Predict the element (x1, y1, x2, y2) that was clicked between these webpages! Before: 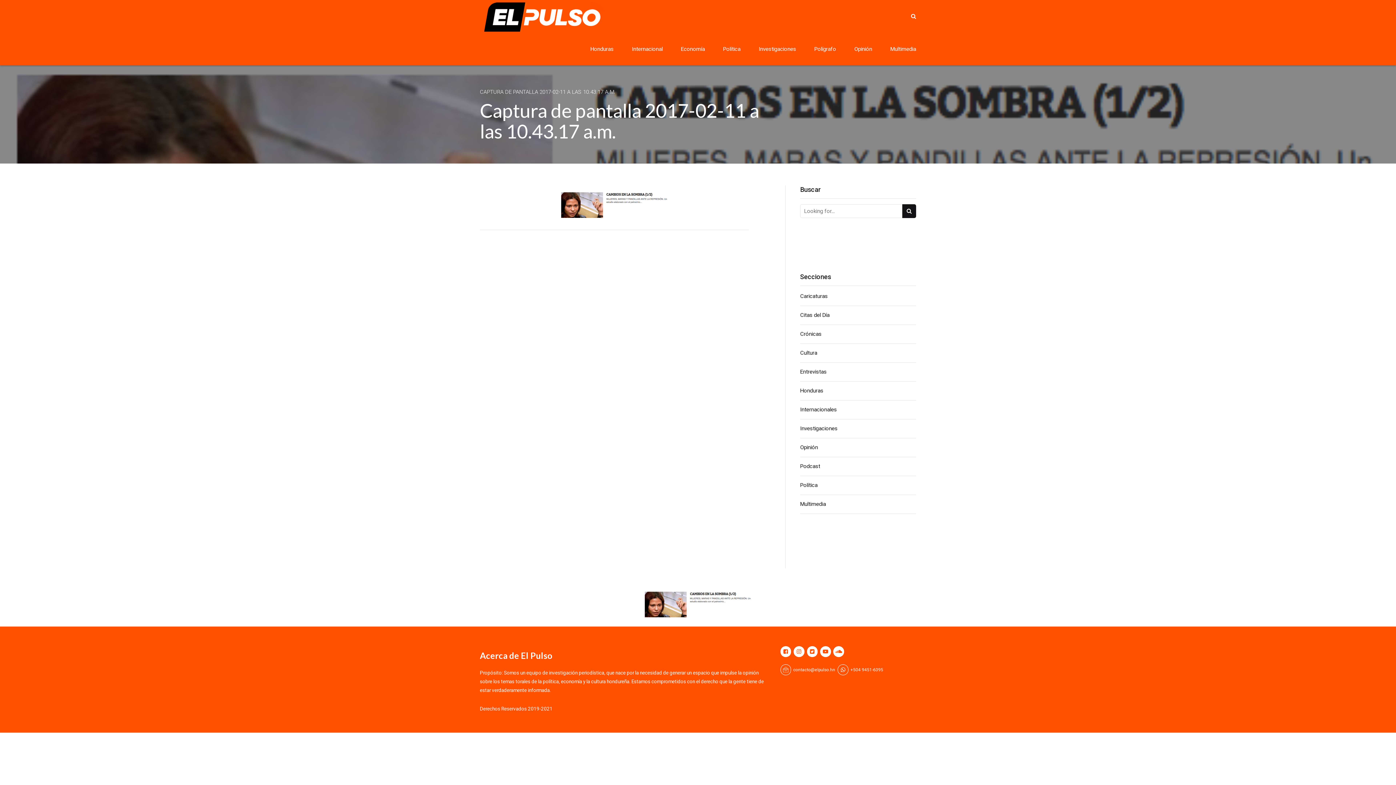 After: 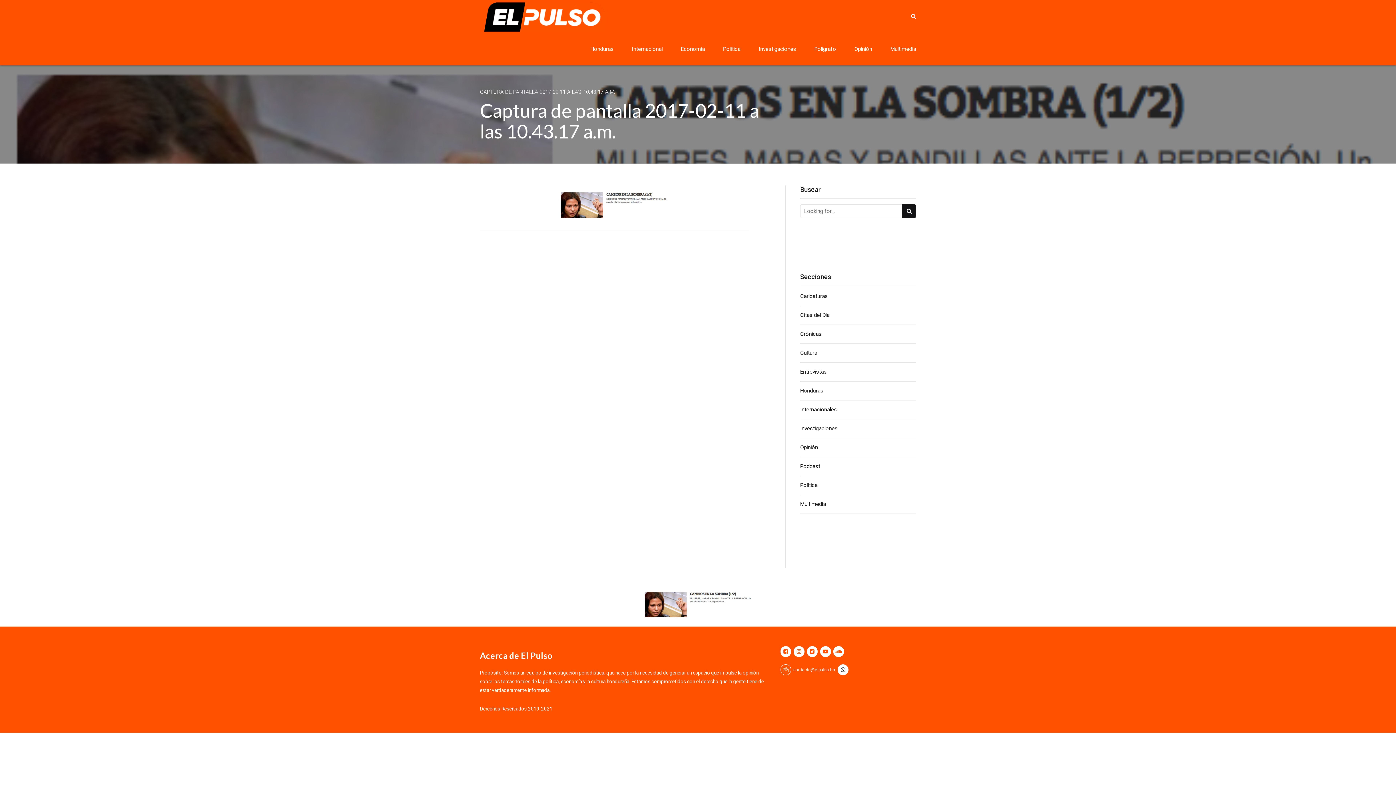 Action: bbox: (837, 664, 883, 675) label: +504 9451-6395